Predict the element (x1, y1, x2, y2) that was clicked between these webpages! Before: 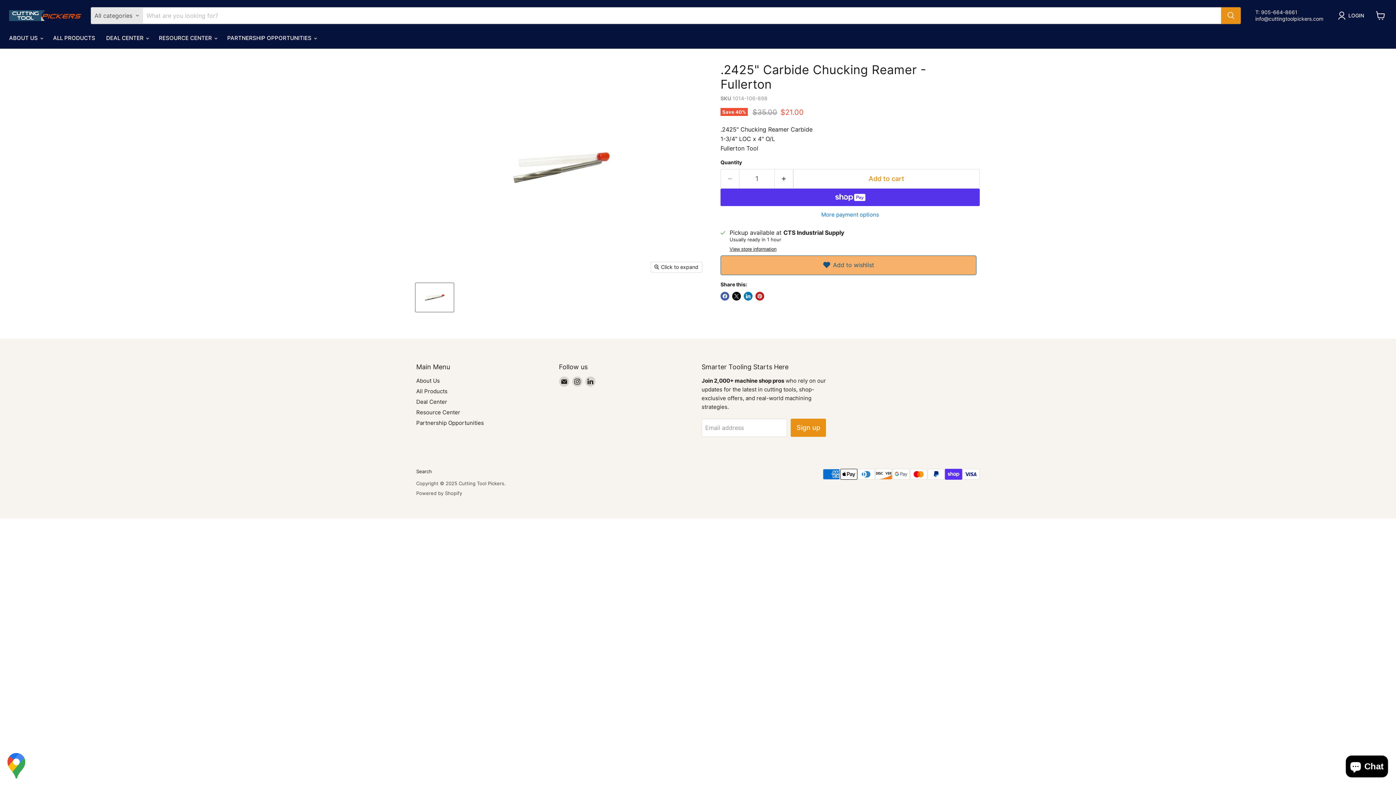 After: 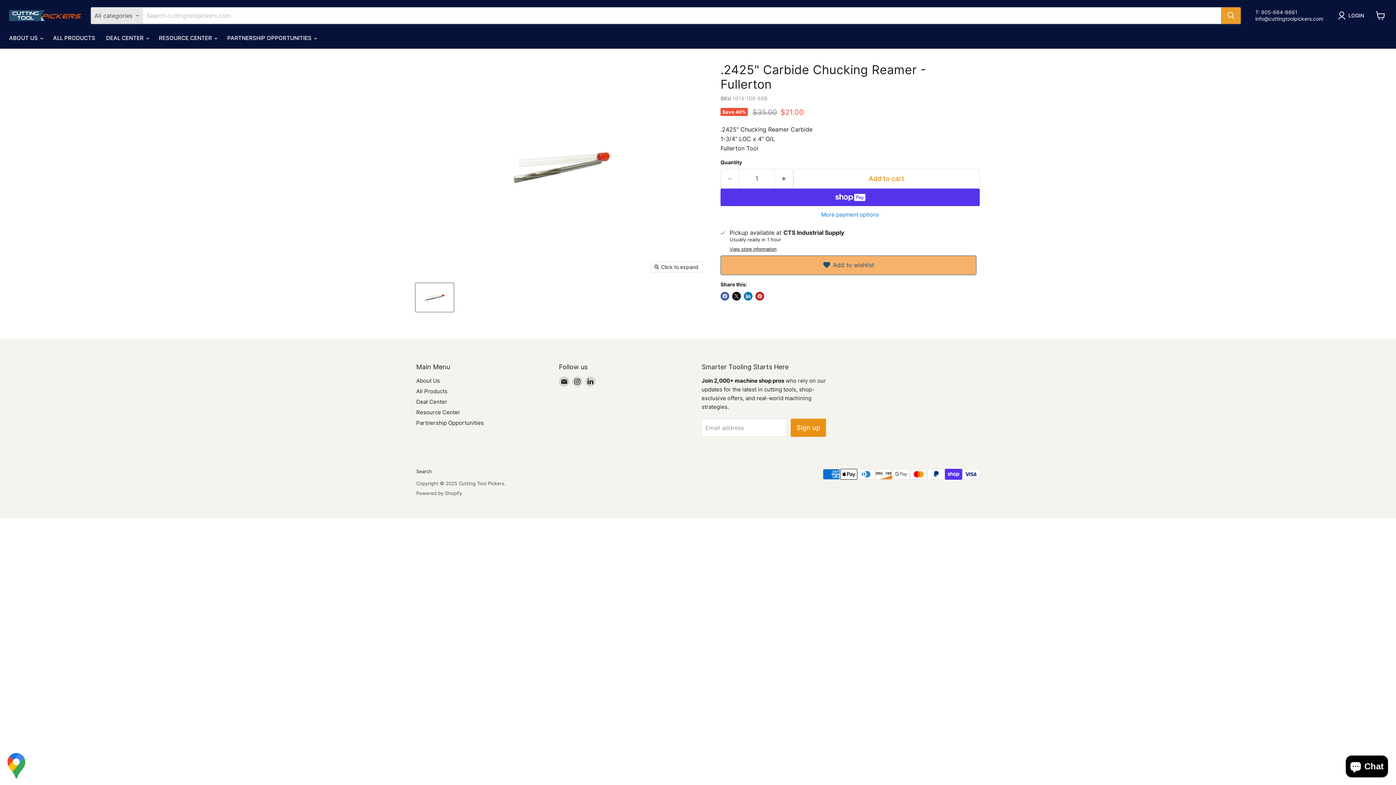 Action: label: Search bbox: (1221, 7, 1241, 24)